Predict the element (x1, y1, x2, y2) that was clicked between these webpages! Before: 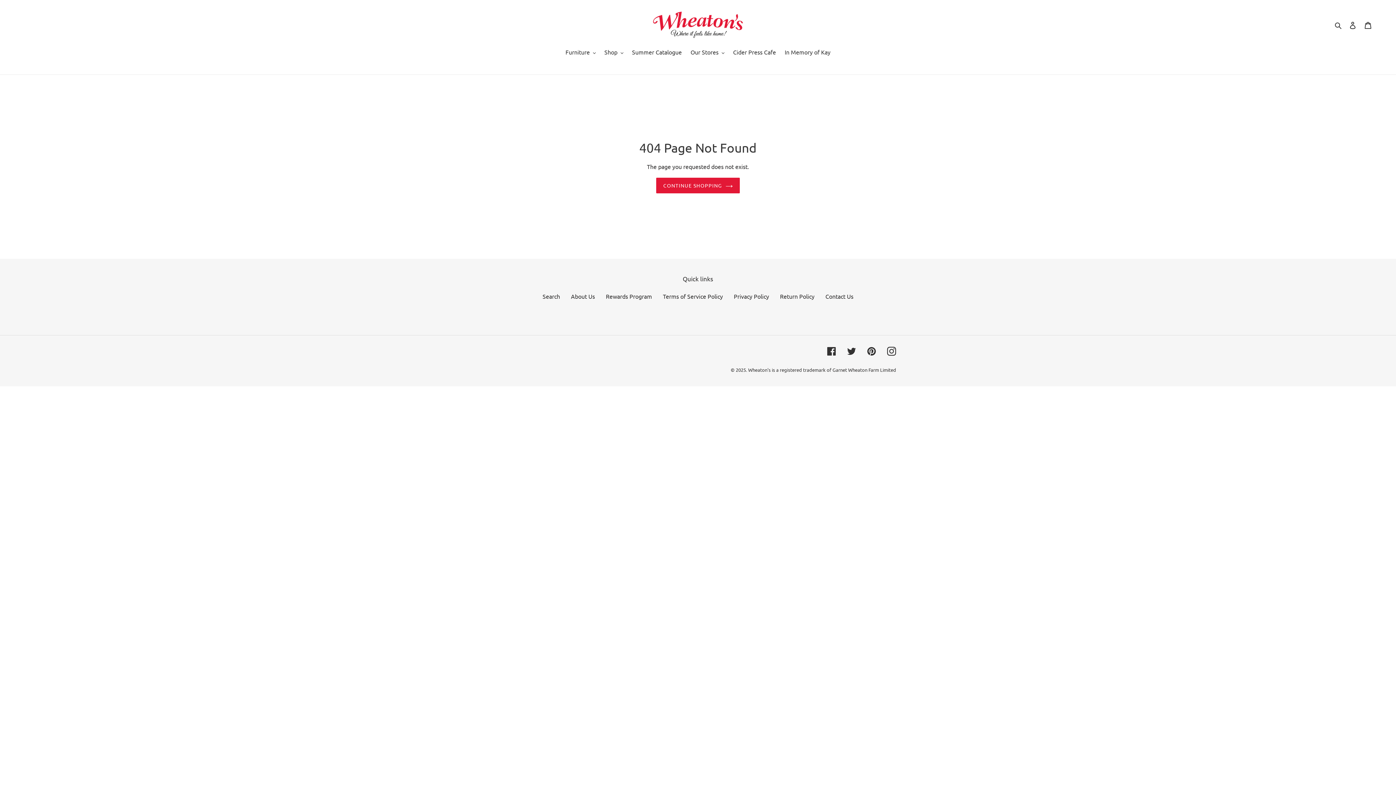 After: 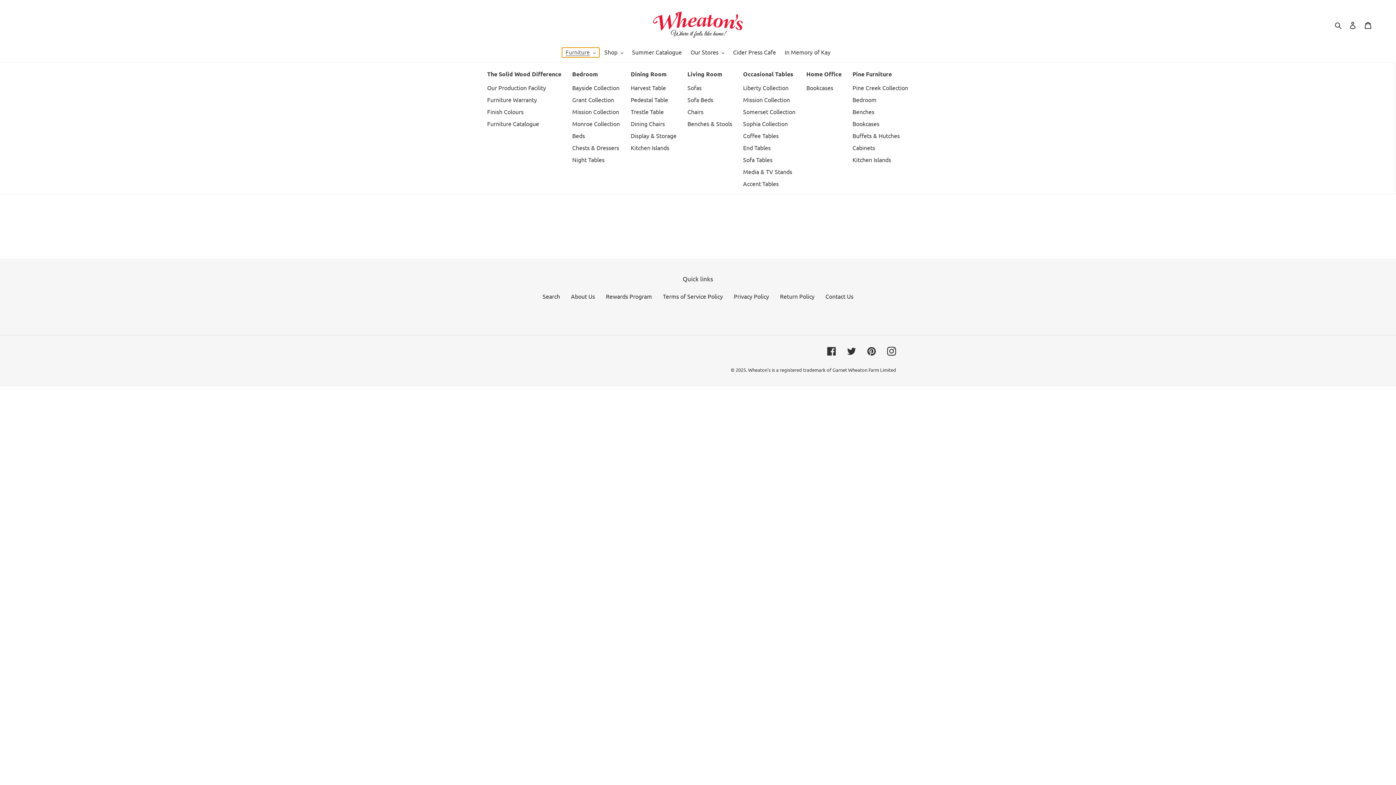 Action: label: Furniture bbox: (562, 47, 599, 57)